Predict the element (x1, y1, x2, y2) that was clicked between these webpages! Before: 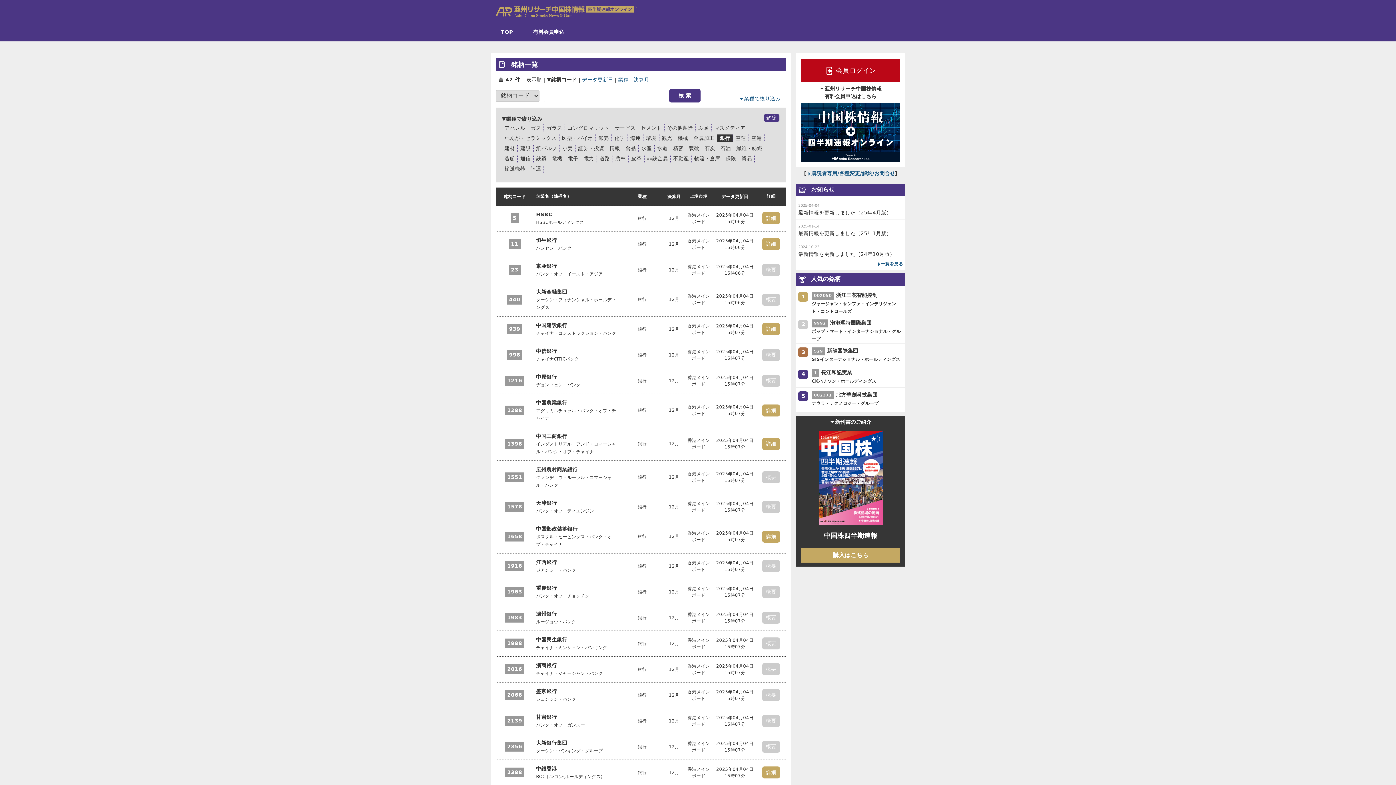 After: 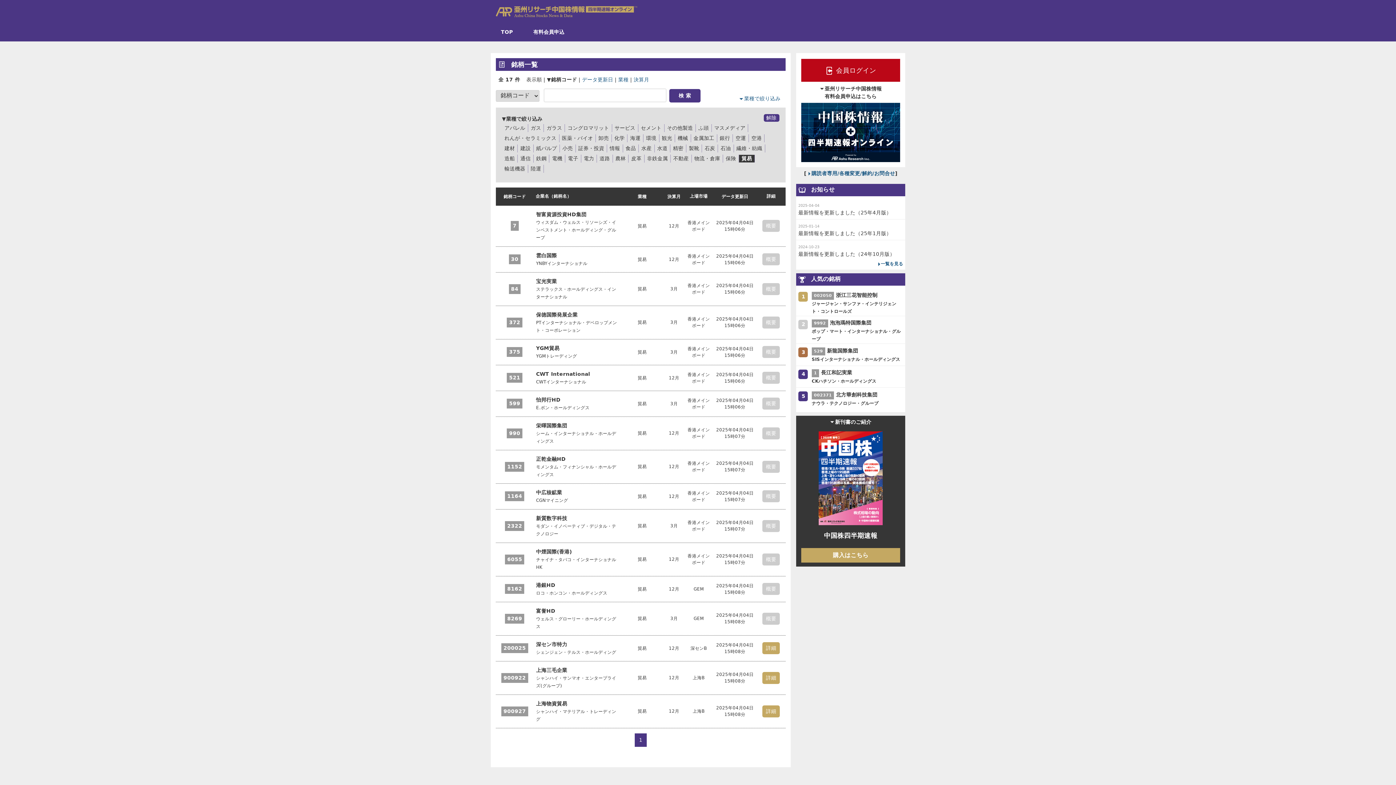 Action: bbox: (739, 154, 755, 162) label: 貿易